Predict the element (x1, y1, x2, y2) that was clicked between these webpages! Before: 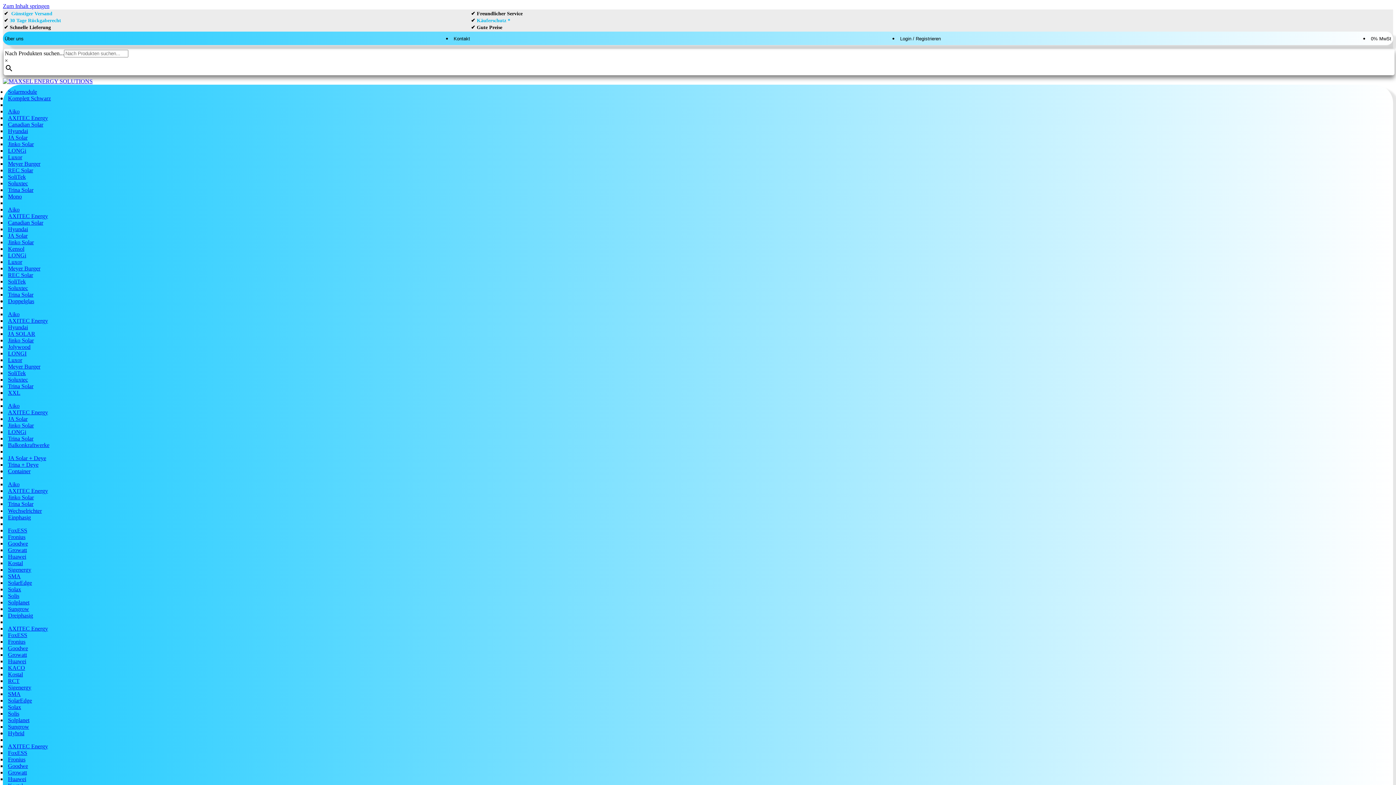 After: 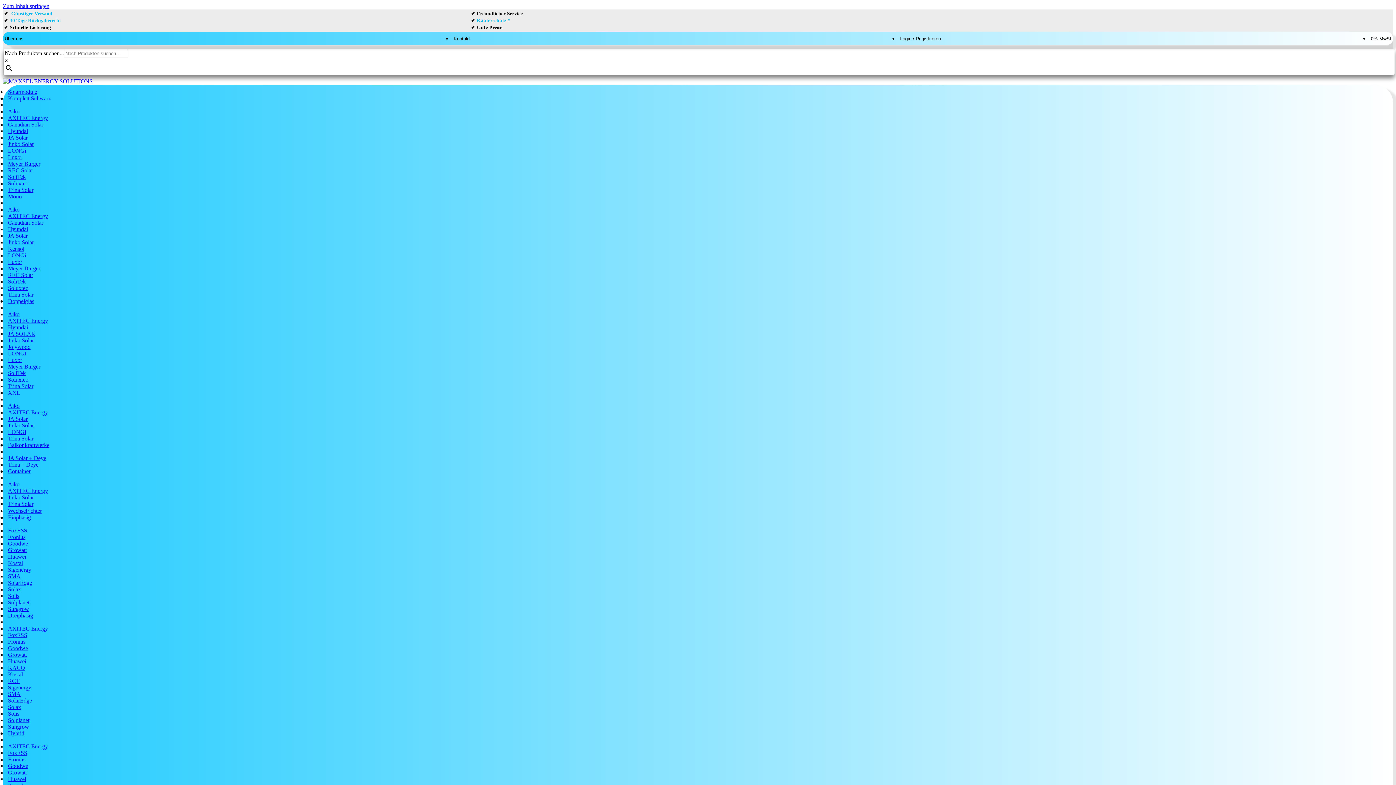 Action: label: Trina Solar bbox: (8, 383, 33, 389)